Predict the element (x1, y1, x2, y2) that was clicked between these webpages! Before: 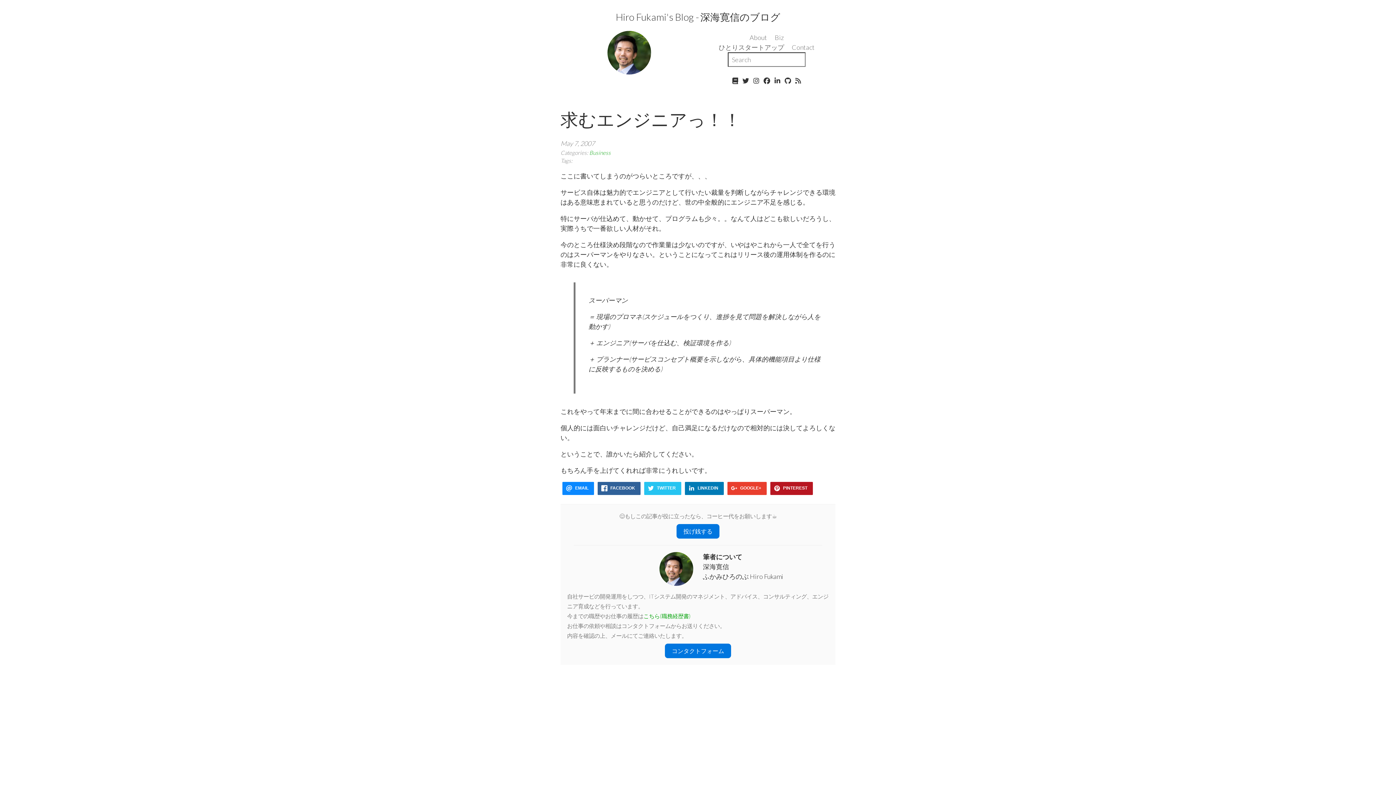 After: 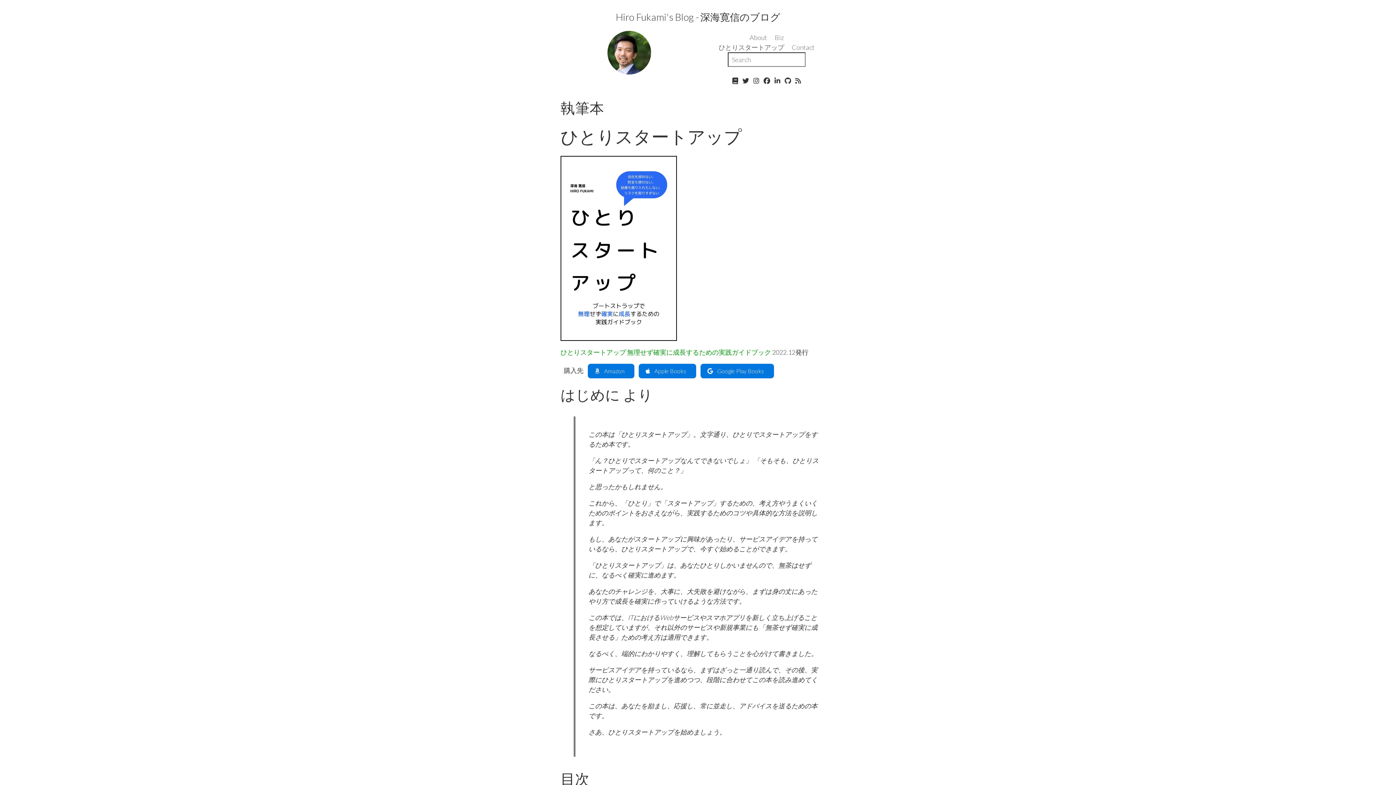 Action: bbox: (732, 76, 739, 84) label:  